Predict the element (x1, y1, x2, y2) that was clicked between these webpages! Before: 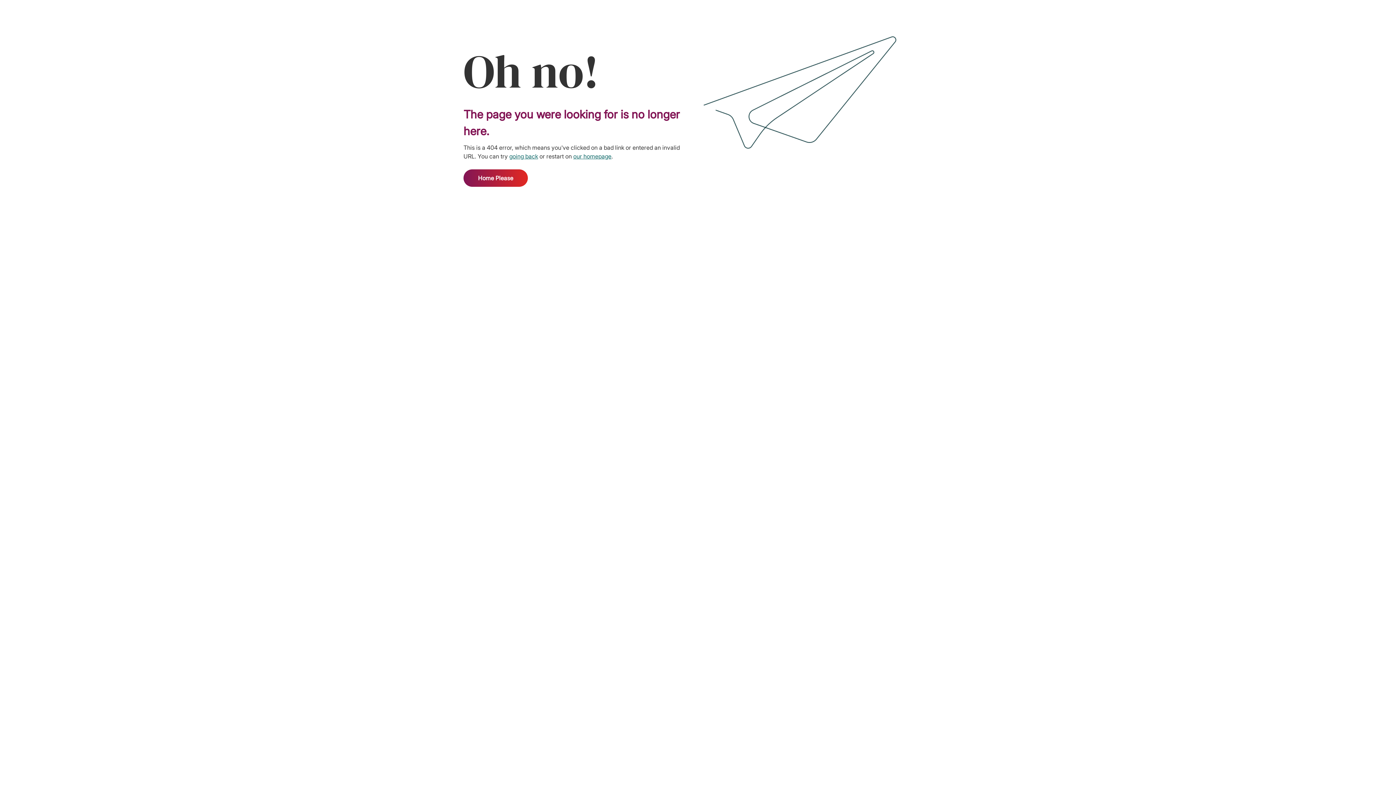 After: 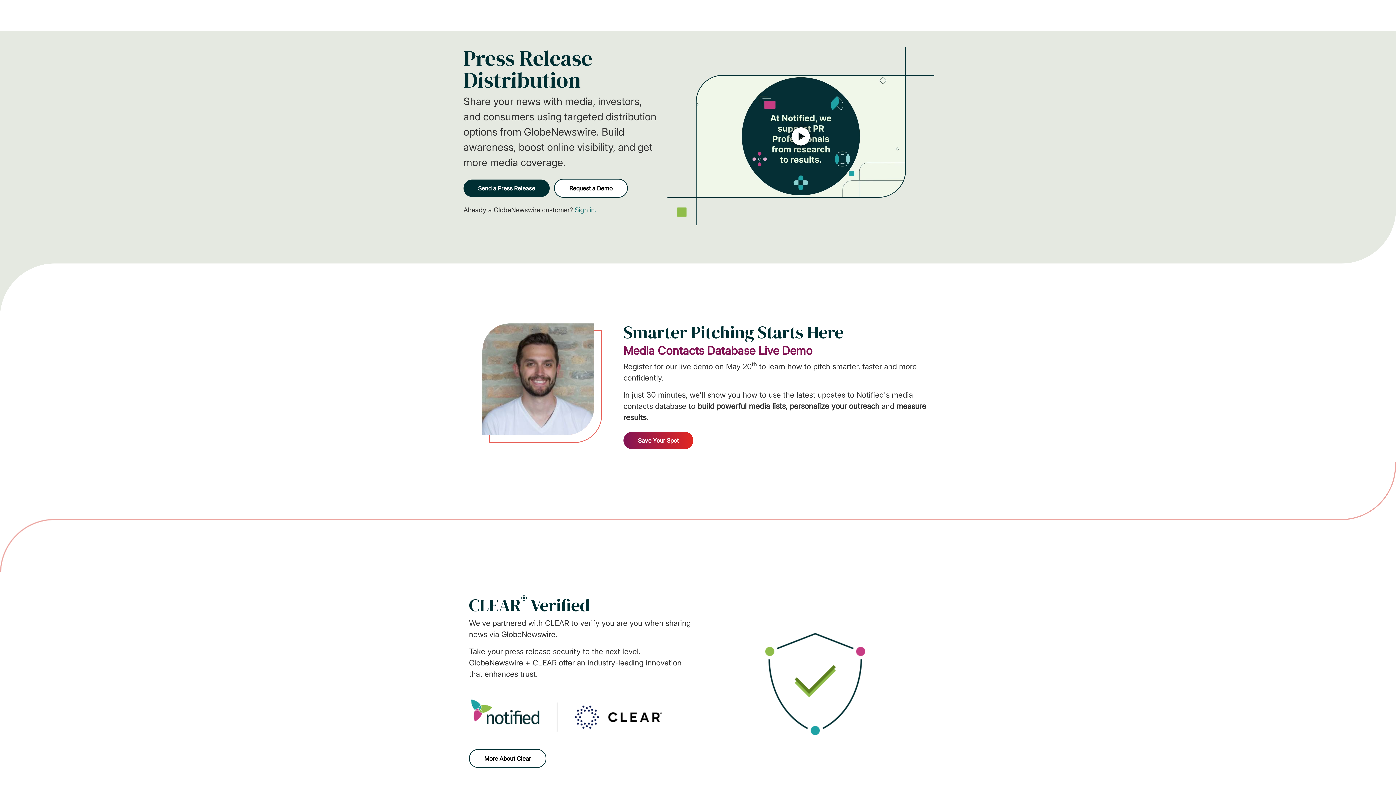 Action: label: Home Please bbox: (463, 169, 528, 186)